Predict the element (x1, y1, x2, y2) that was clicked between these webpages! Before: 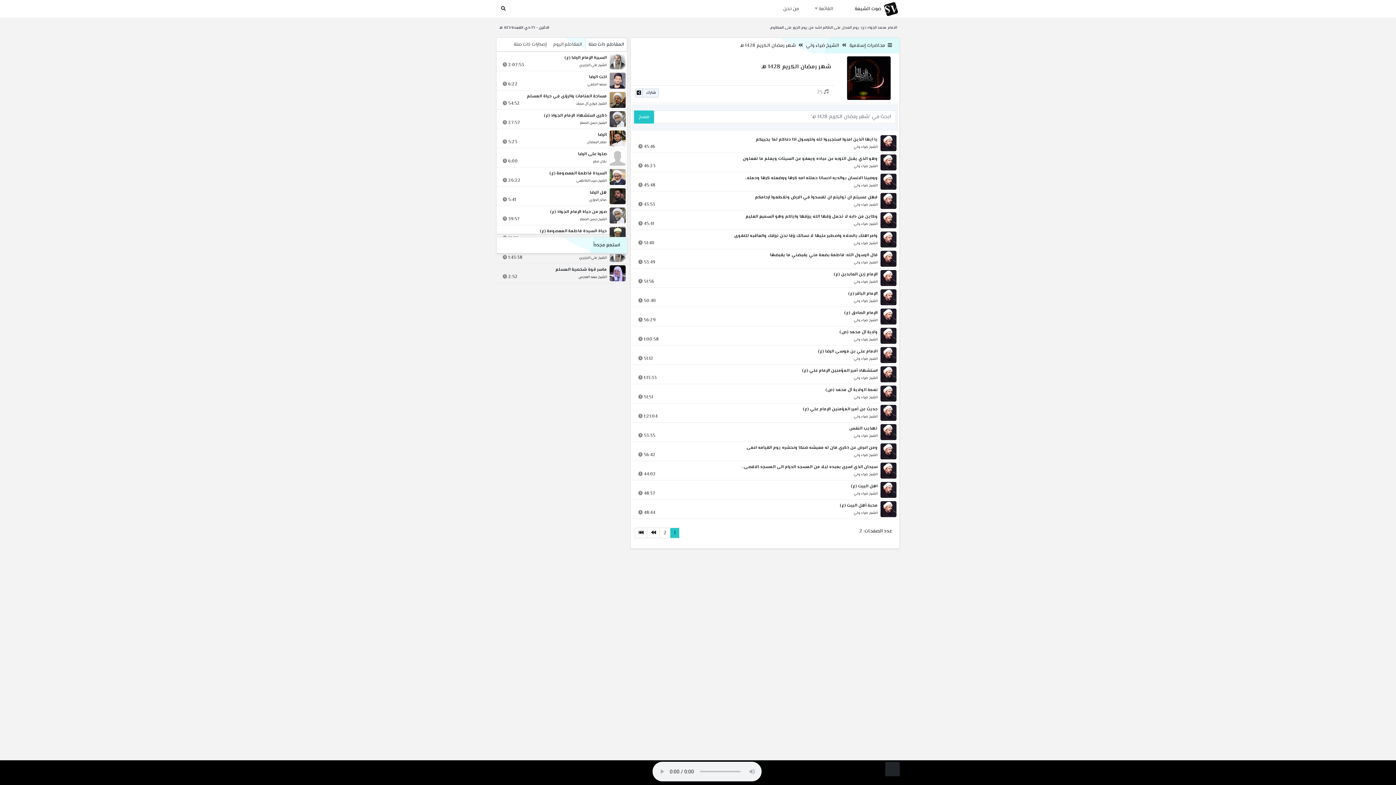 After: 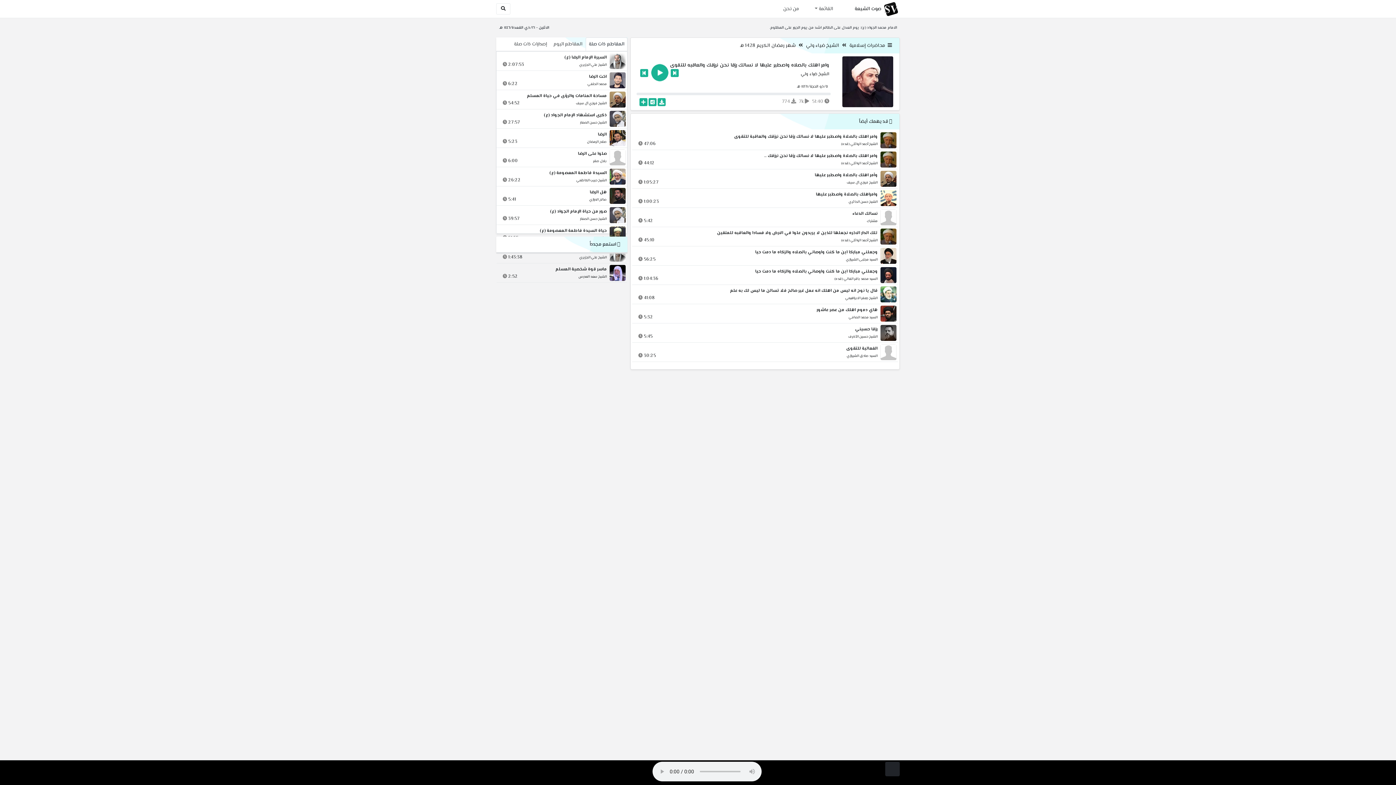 Action: bbox: (633, 233, 877, 238) label: وامر اهلك بالصلاه واصطبر عليها لا نسالك رزقا نحن نرزقك والعاقبه للتقوى